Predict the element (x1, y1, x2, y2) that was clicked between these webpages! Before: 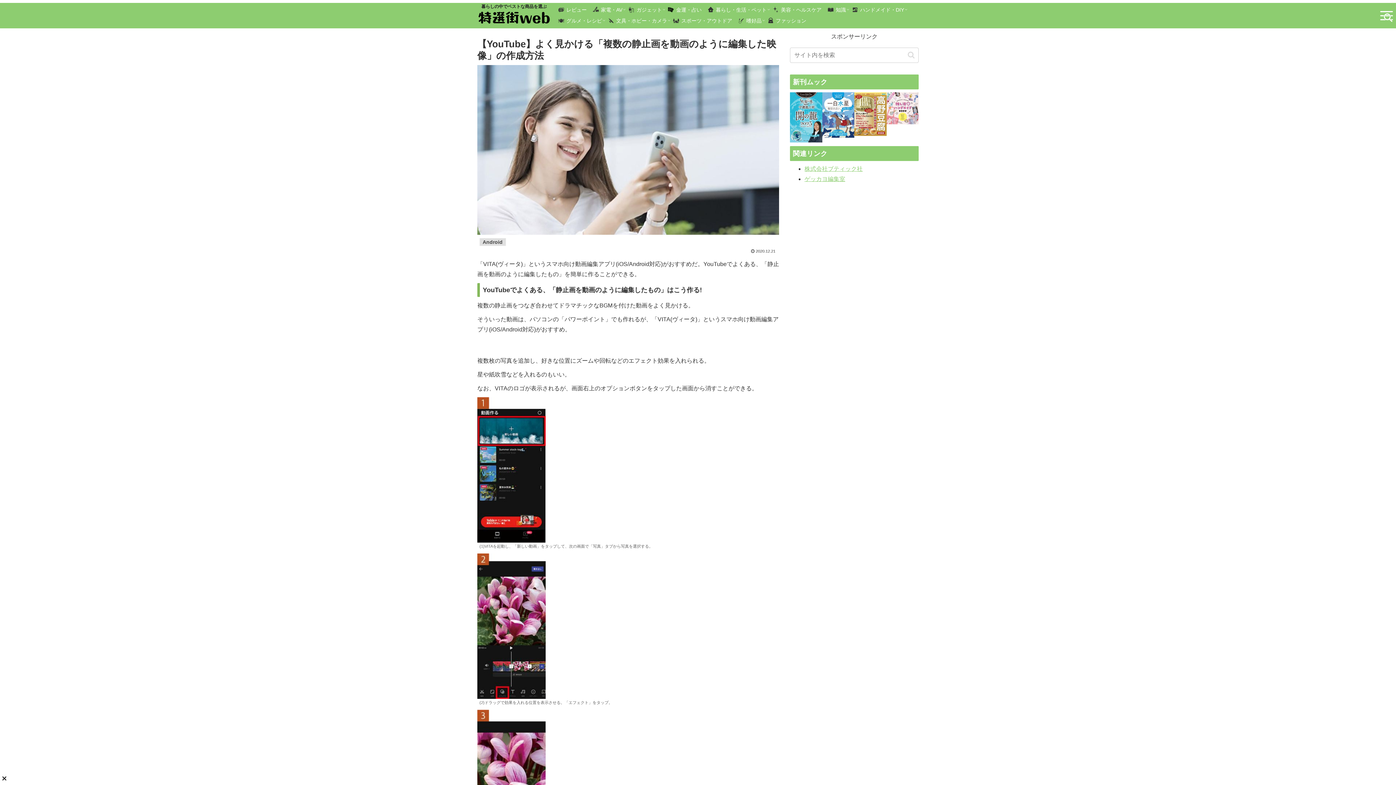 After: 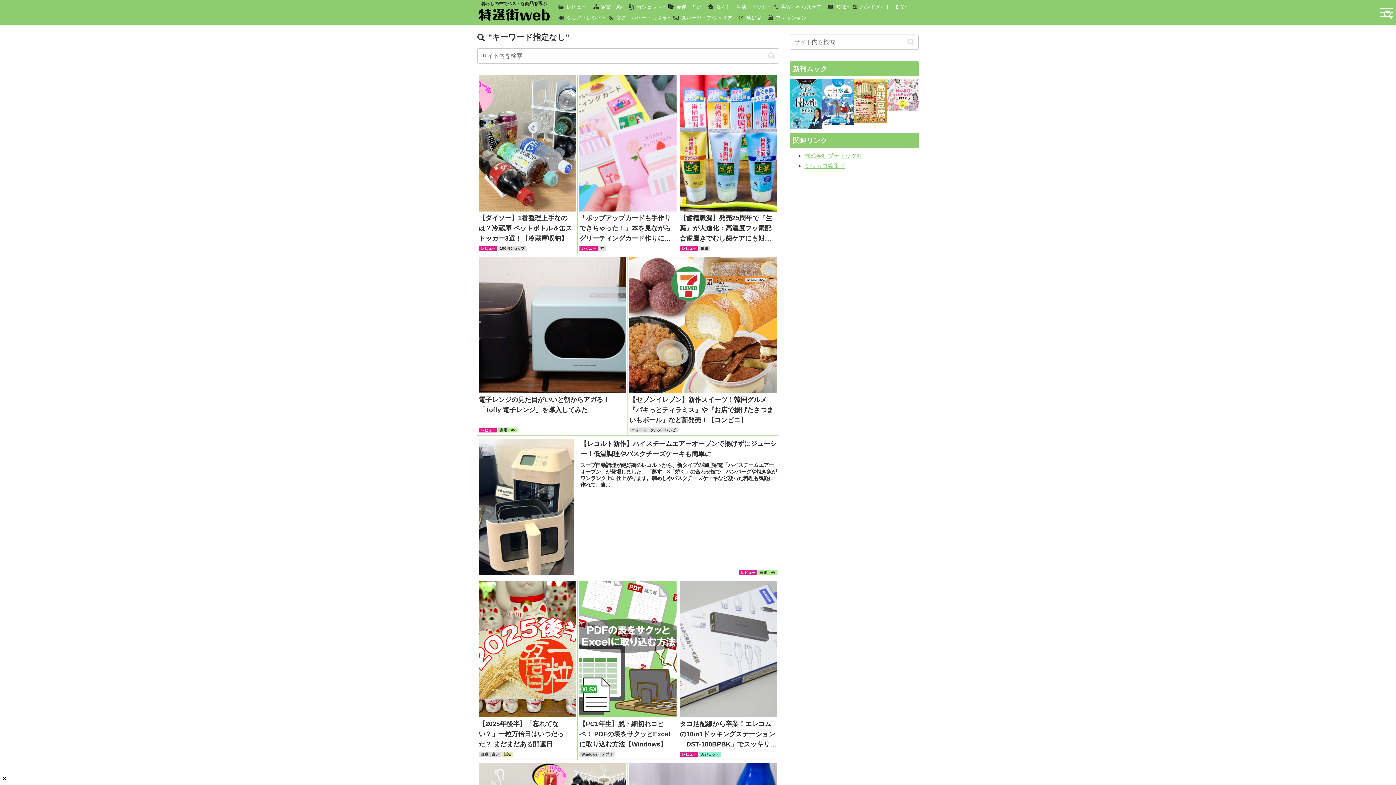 Action: label: button bbox: (905, 50, 917, 59)